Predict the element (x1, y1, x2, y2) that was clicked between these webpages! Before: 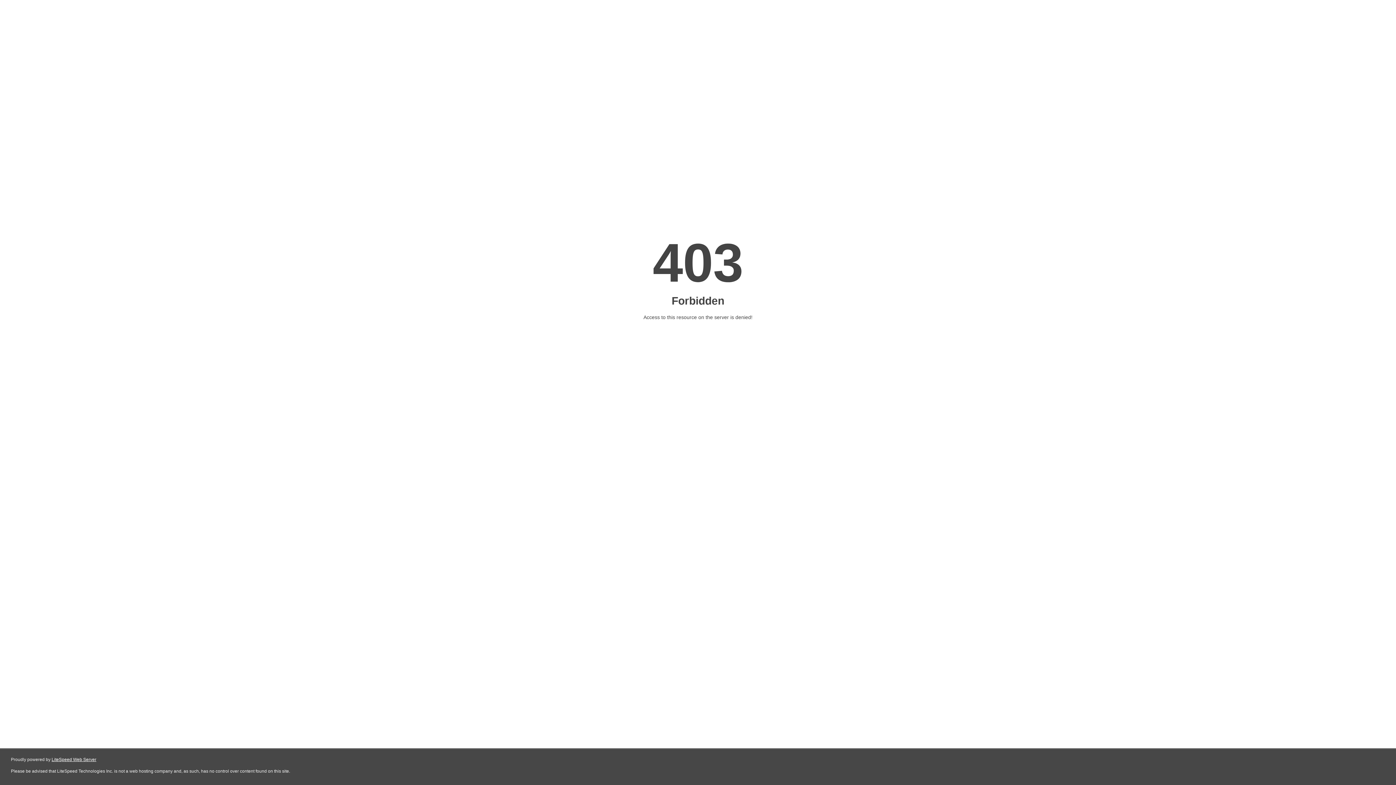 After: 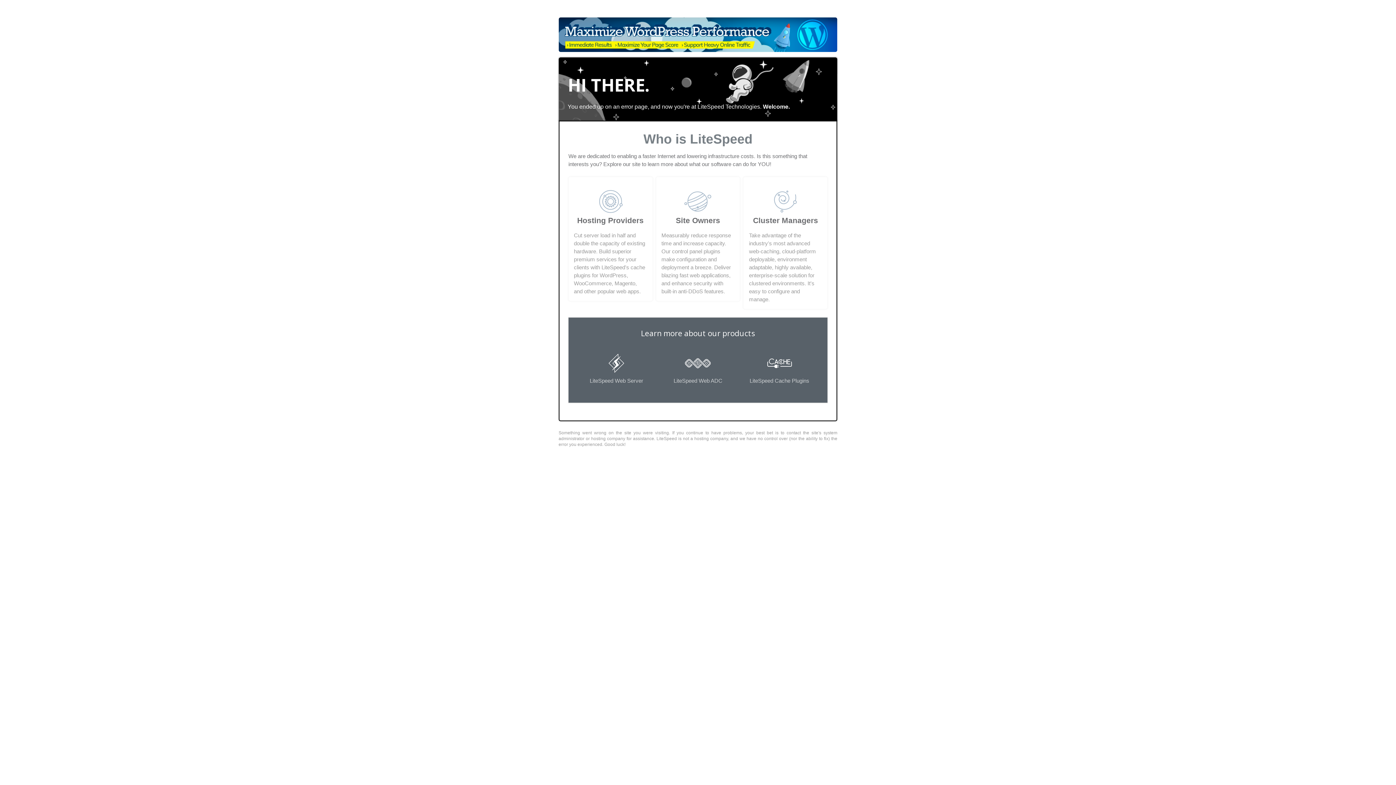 Action: bbox: (51, 757, 96, 762) label: LiteSpeed Web Server